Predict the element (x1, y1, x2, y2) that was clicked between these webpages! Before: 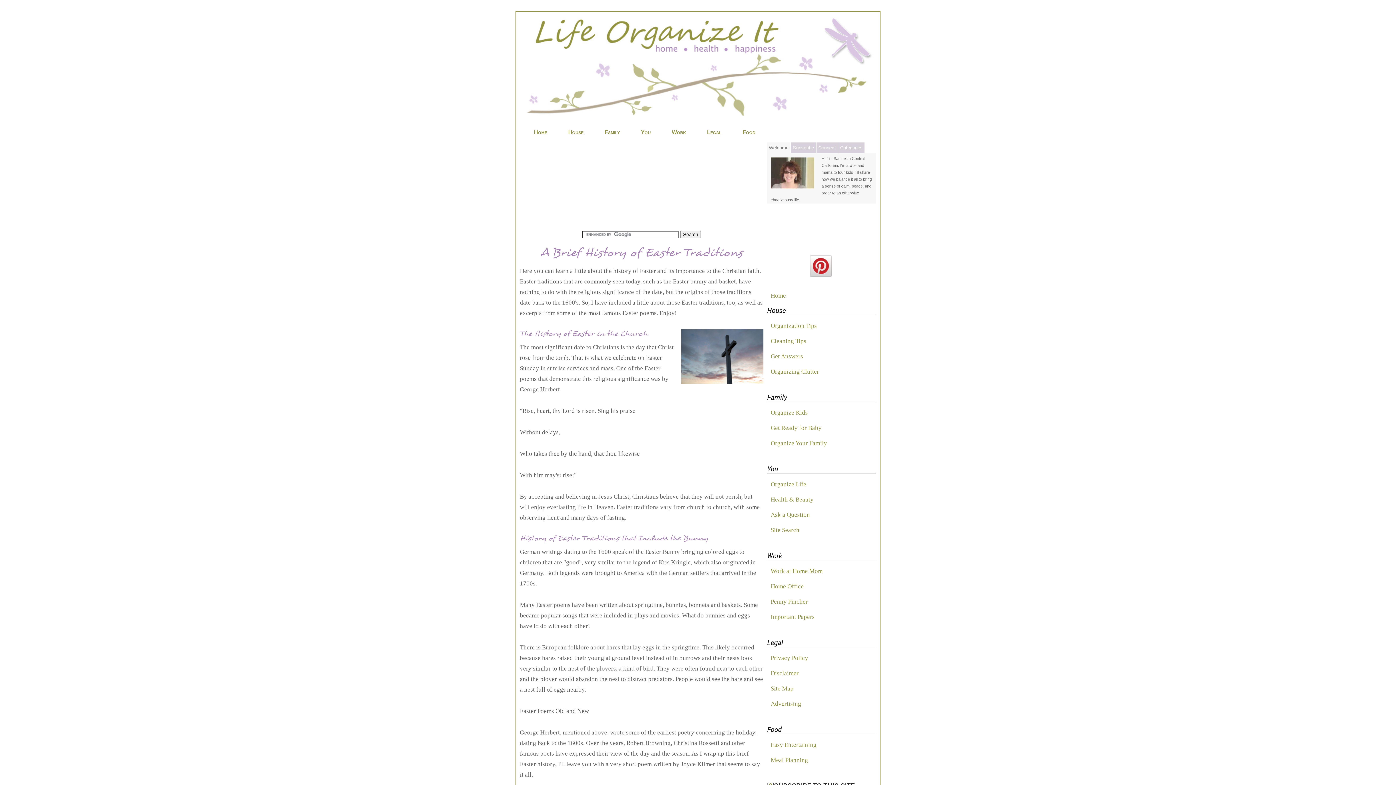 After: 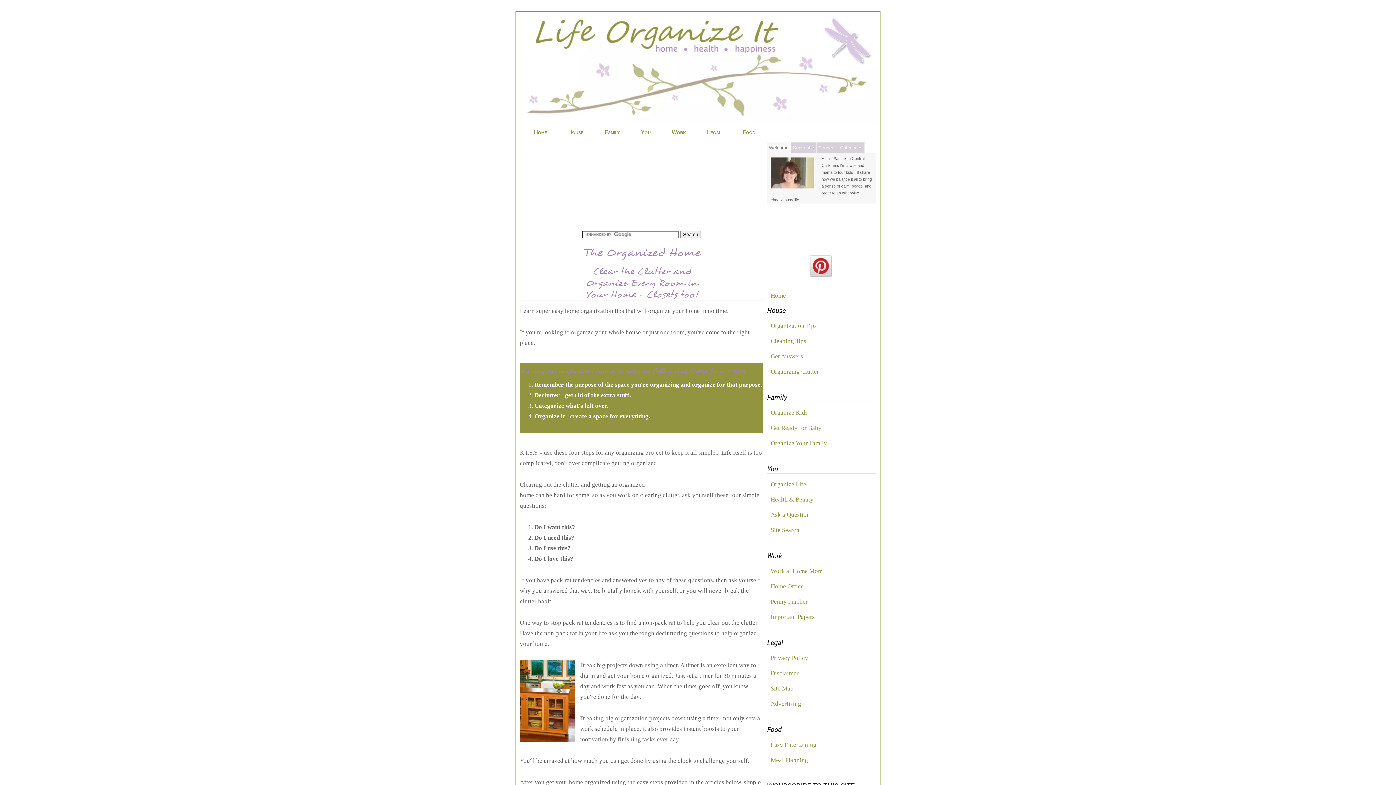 Action: bbox: (767, 318, 876, 333) label: Organization Tips